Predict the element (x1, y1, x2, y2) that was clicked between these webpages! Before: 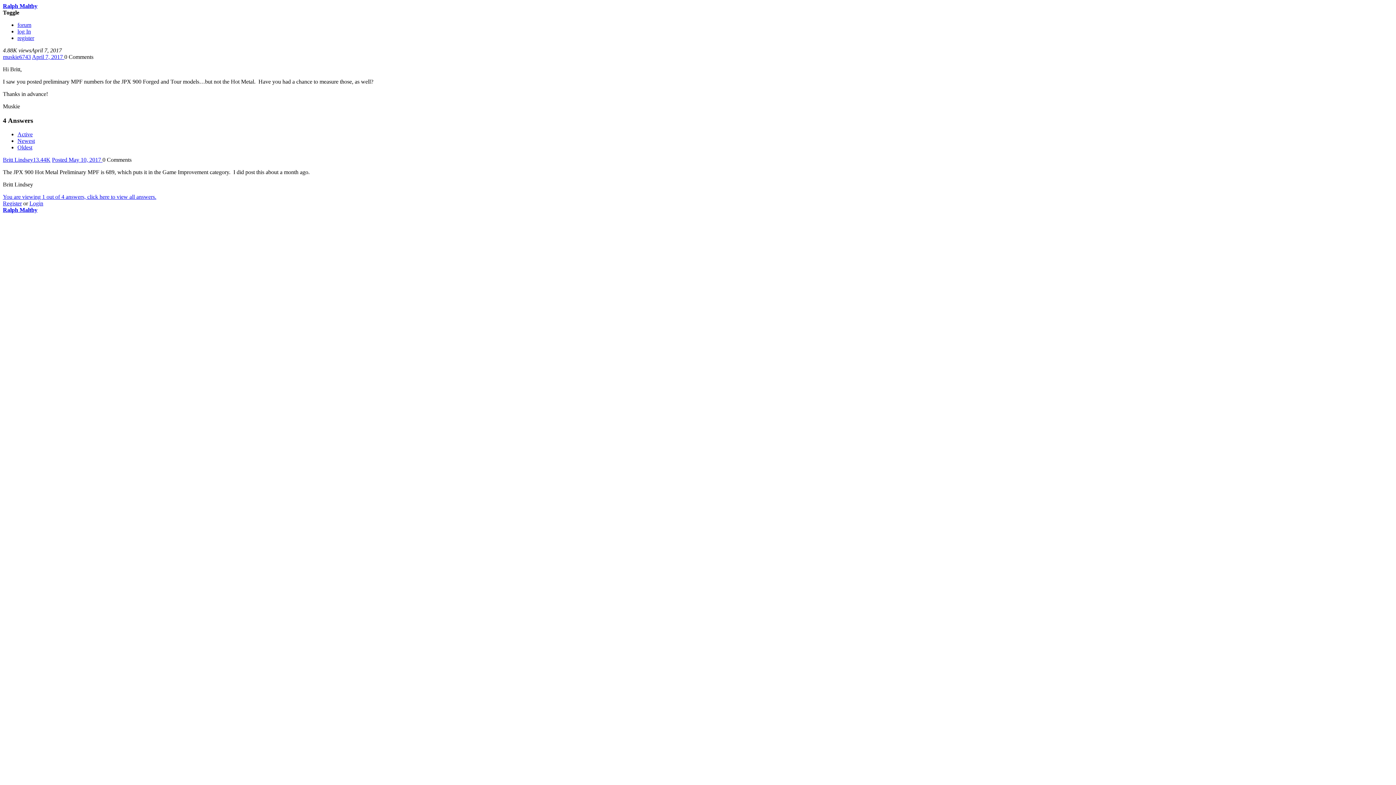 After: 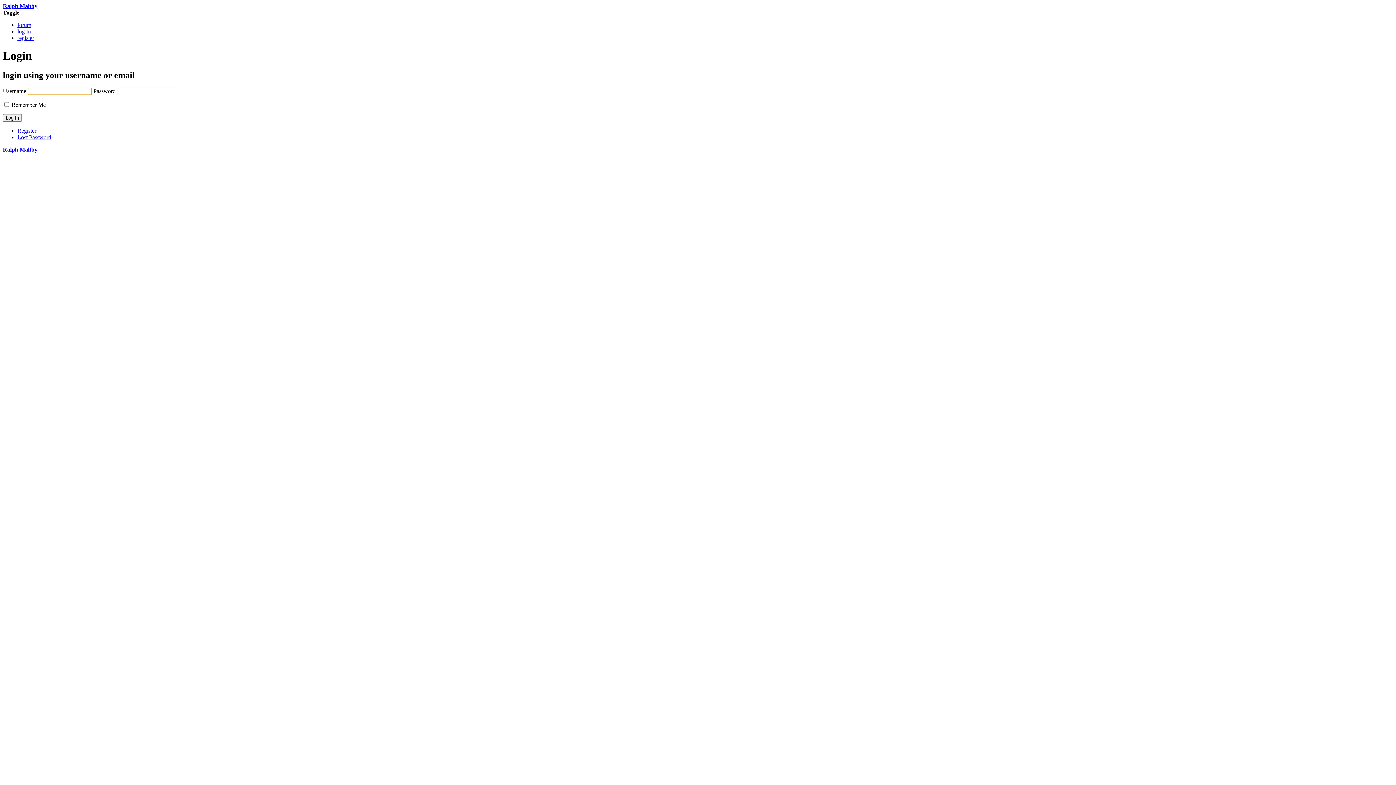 Action: bbox: (29, 200, 43, 206) label: Login